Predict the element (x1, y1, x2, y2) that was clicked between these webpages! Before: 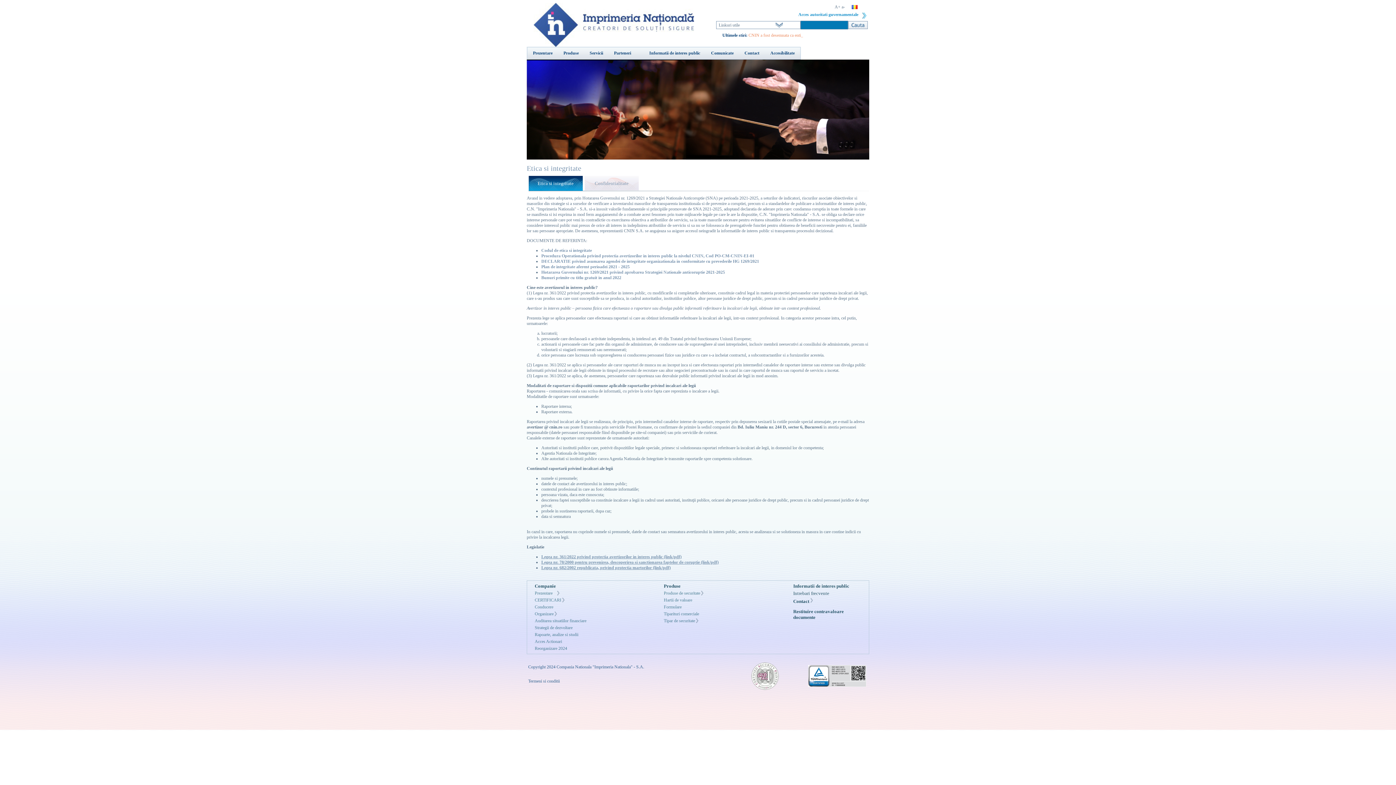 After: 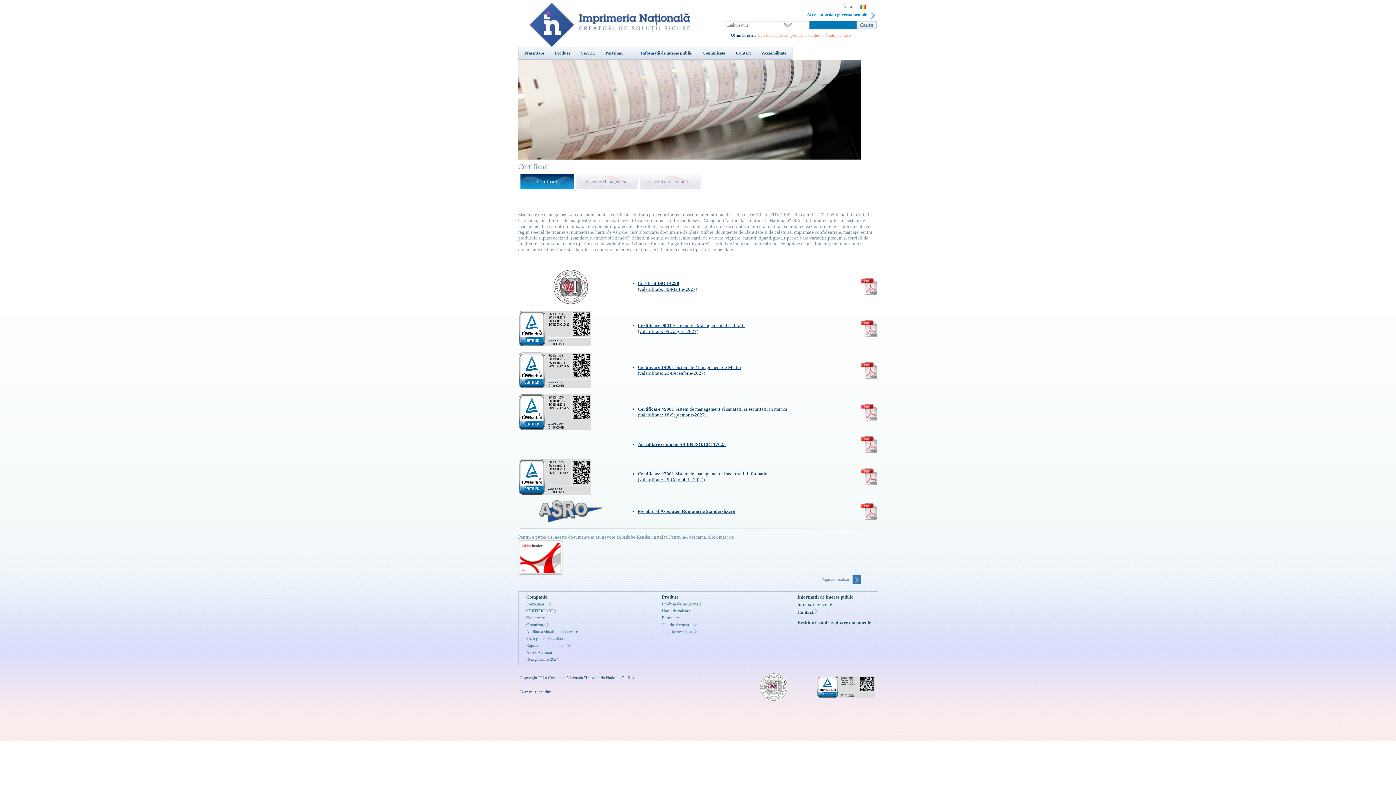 Action: bbox: (751, 686, 778, 691)